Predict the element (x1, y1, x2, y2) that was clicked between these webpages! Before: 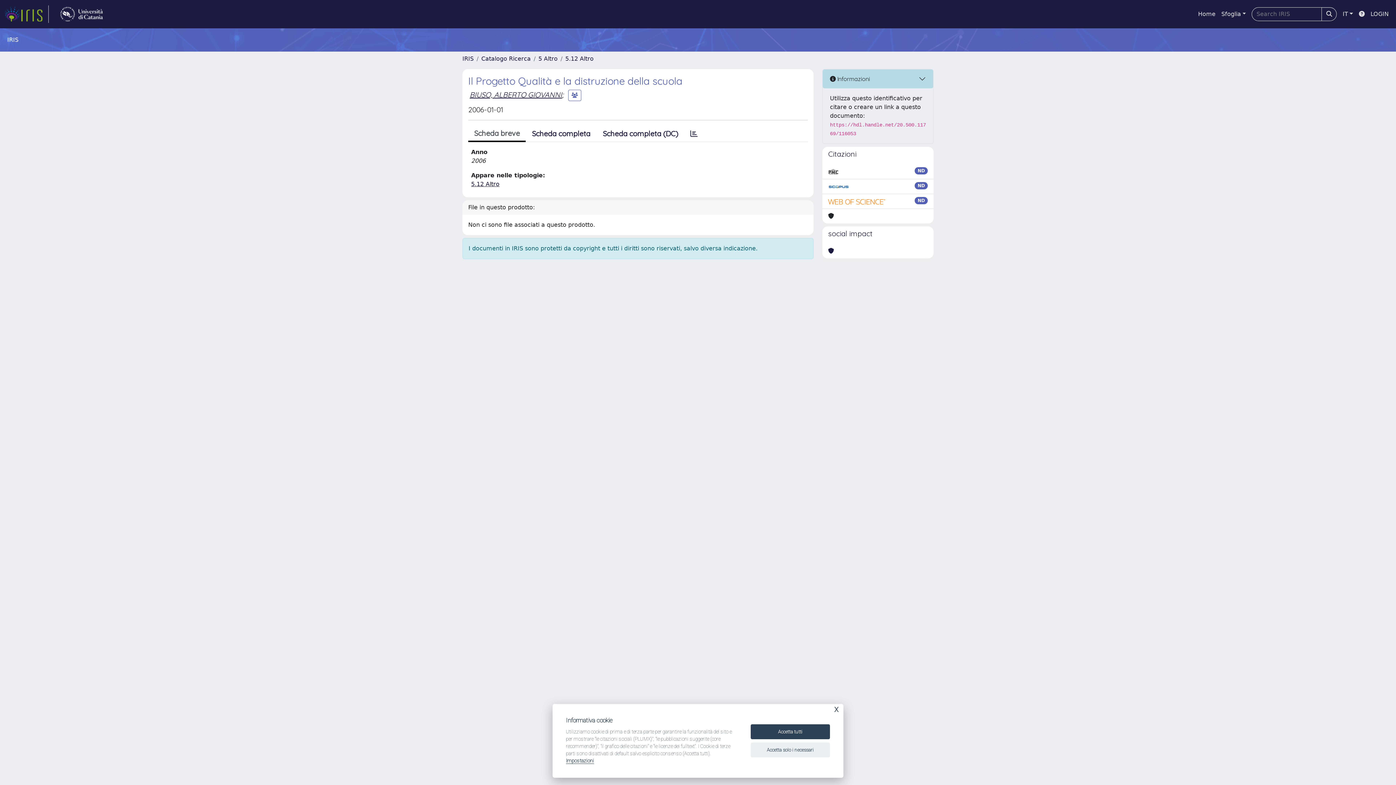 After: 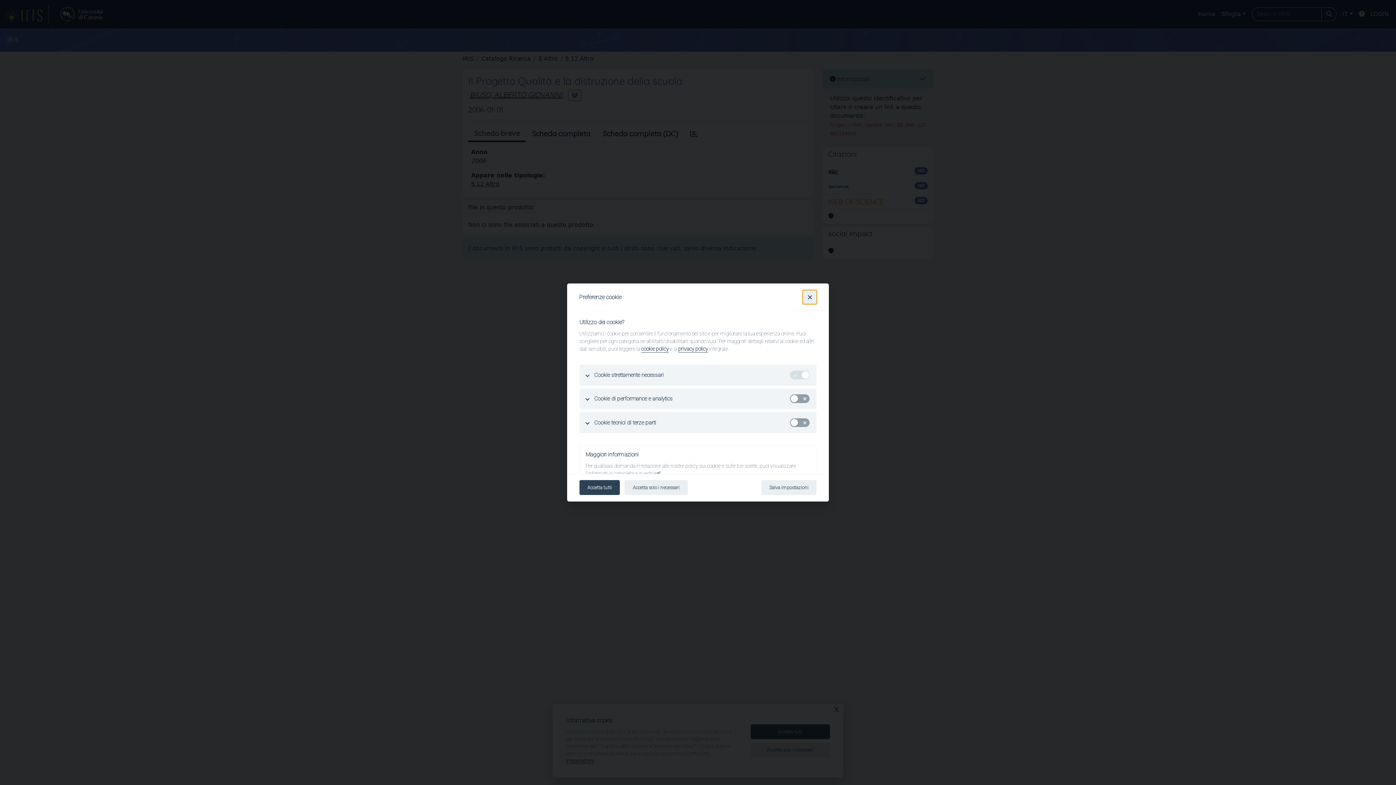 Action: label: Impostazioni bbox: (566, 758, 594, 764)